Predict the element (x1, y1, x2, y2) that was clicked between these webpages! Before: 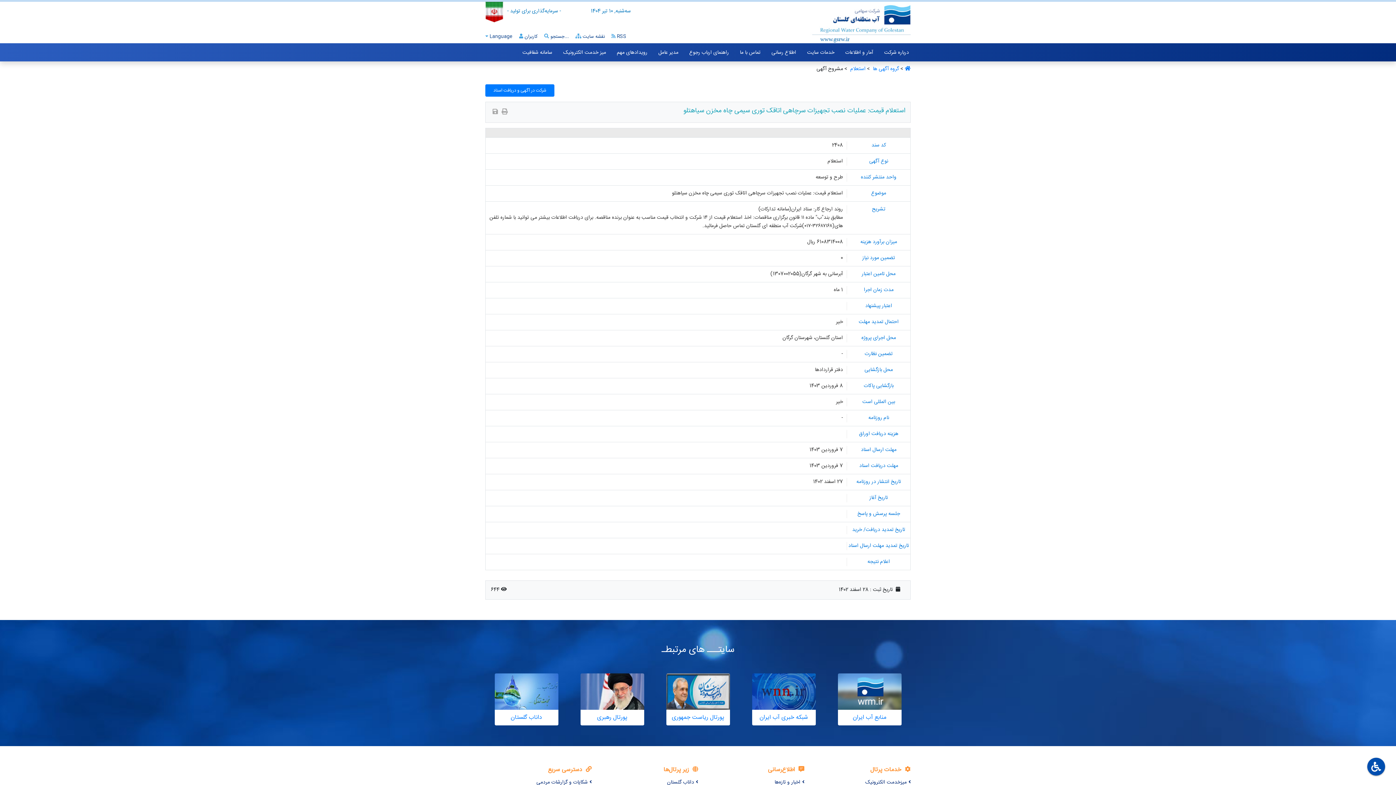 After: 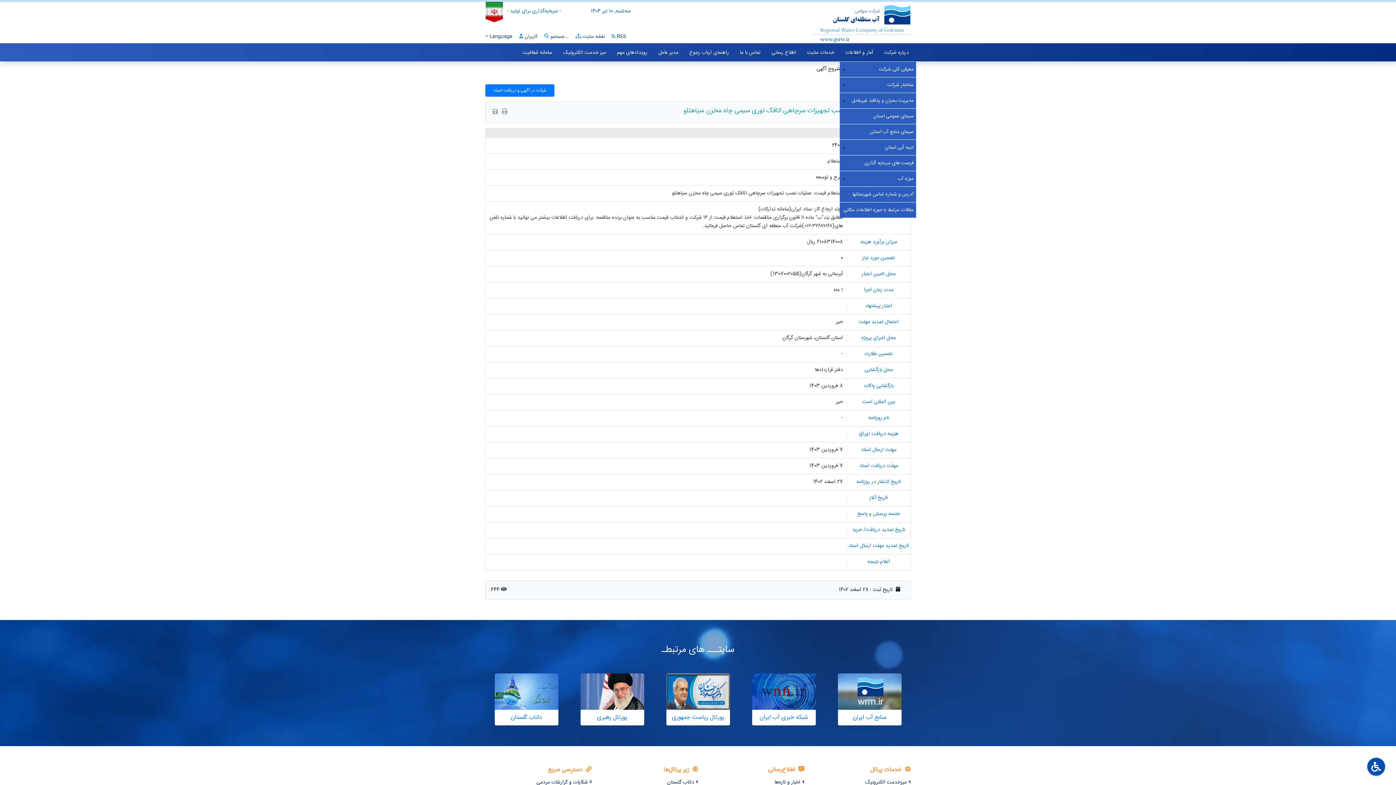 Action: label: درباره شرکت bbox: (884, 48, 909, 56)